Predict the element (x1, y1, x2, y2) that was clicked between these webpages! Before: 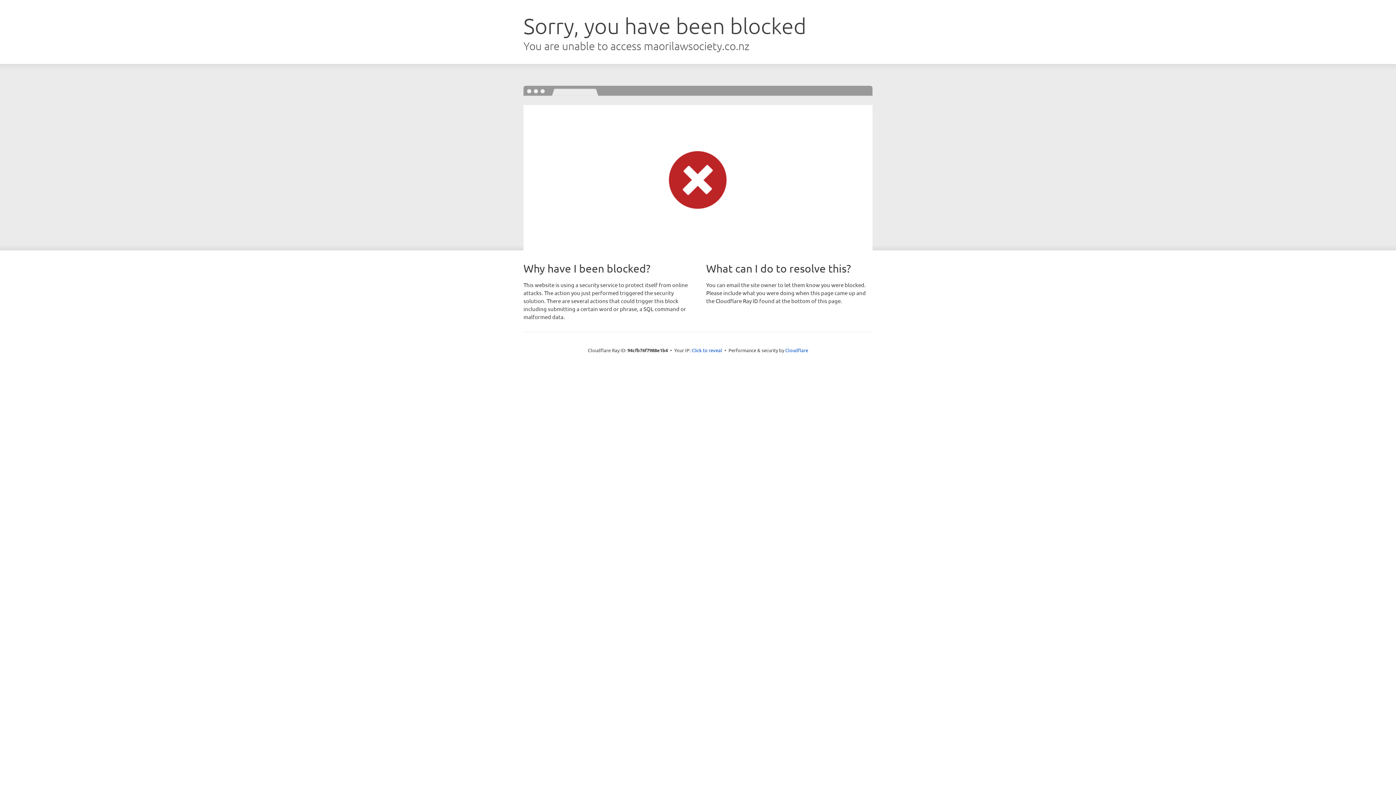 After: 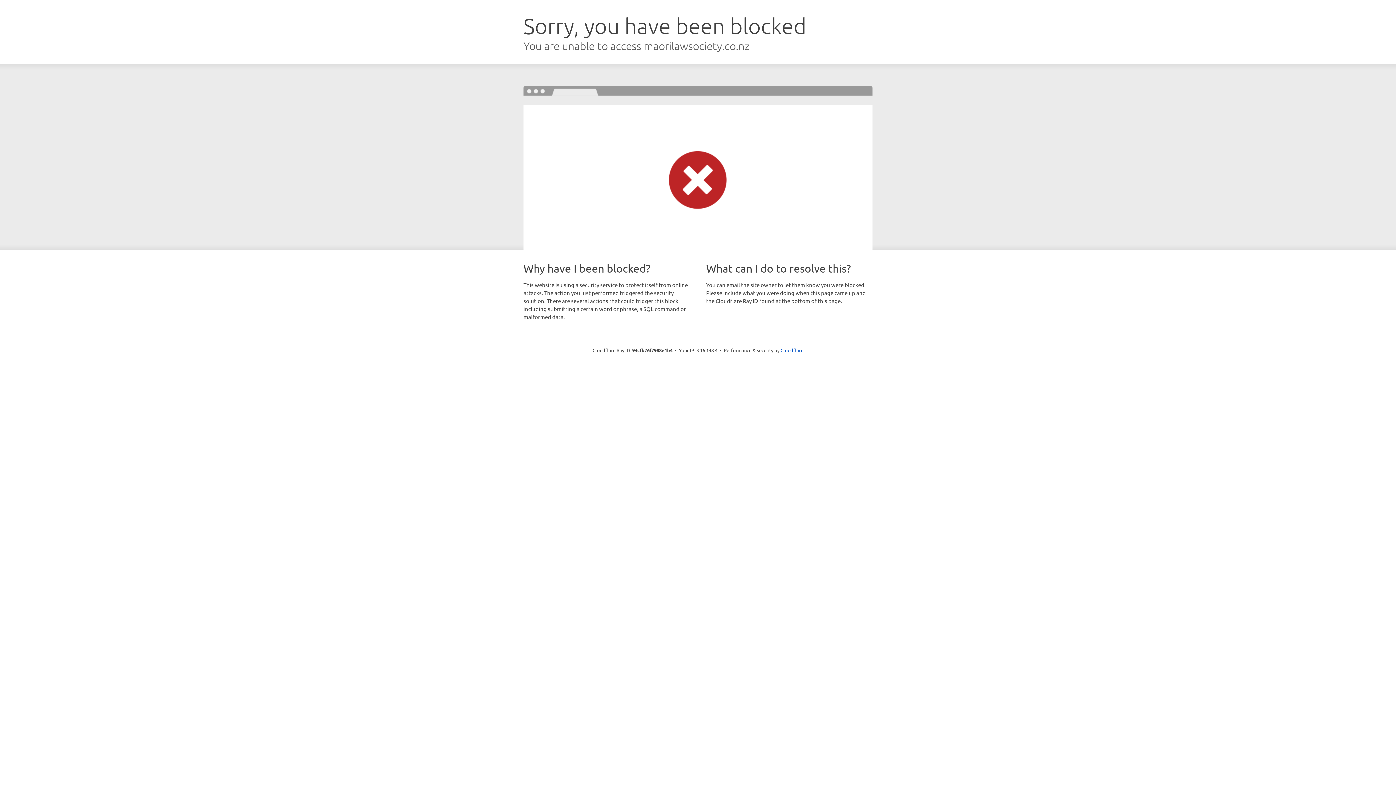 Action: label: Click to reveal bbox: (691, 346, 722, 353)